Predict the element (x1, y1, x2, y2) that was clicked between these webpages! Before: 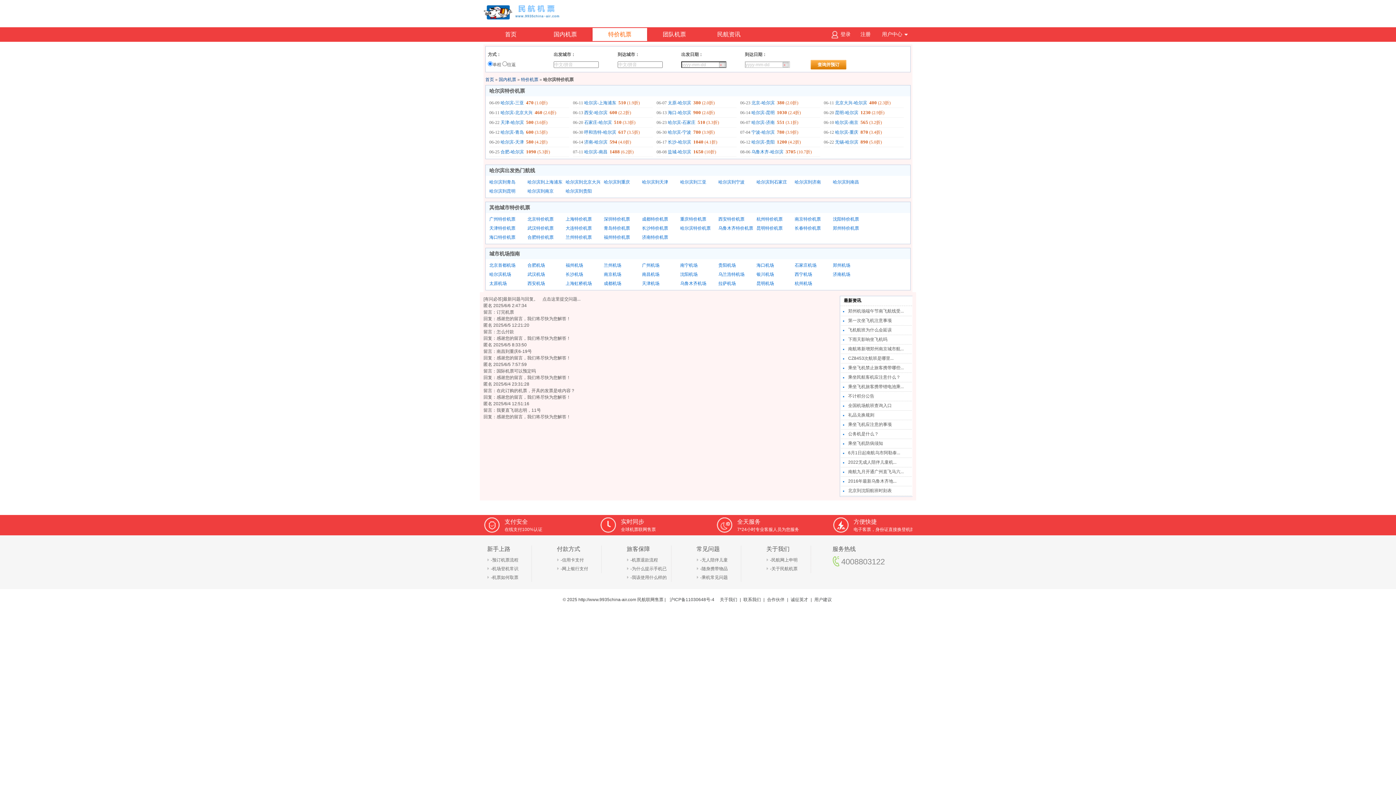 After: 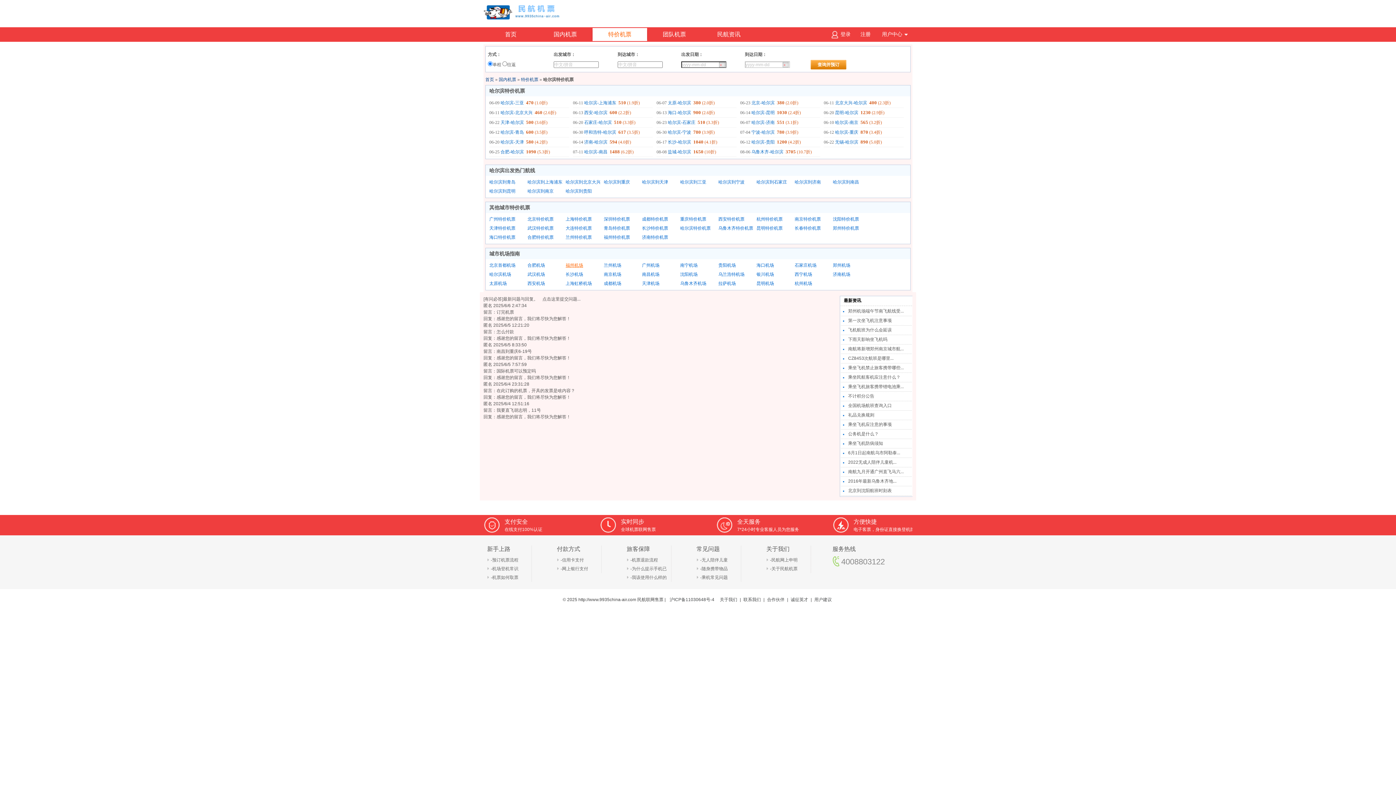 Action: bbox: (565, 262, 583, 268) label: 福州机场